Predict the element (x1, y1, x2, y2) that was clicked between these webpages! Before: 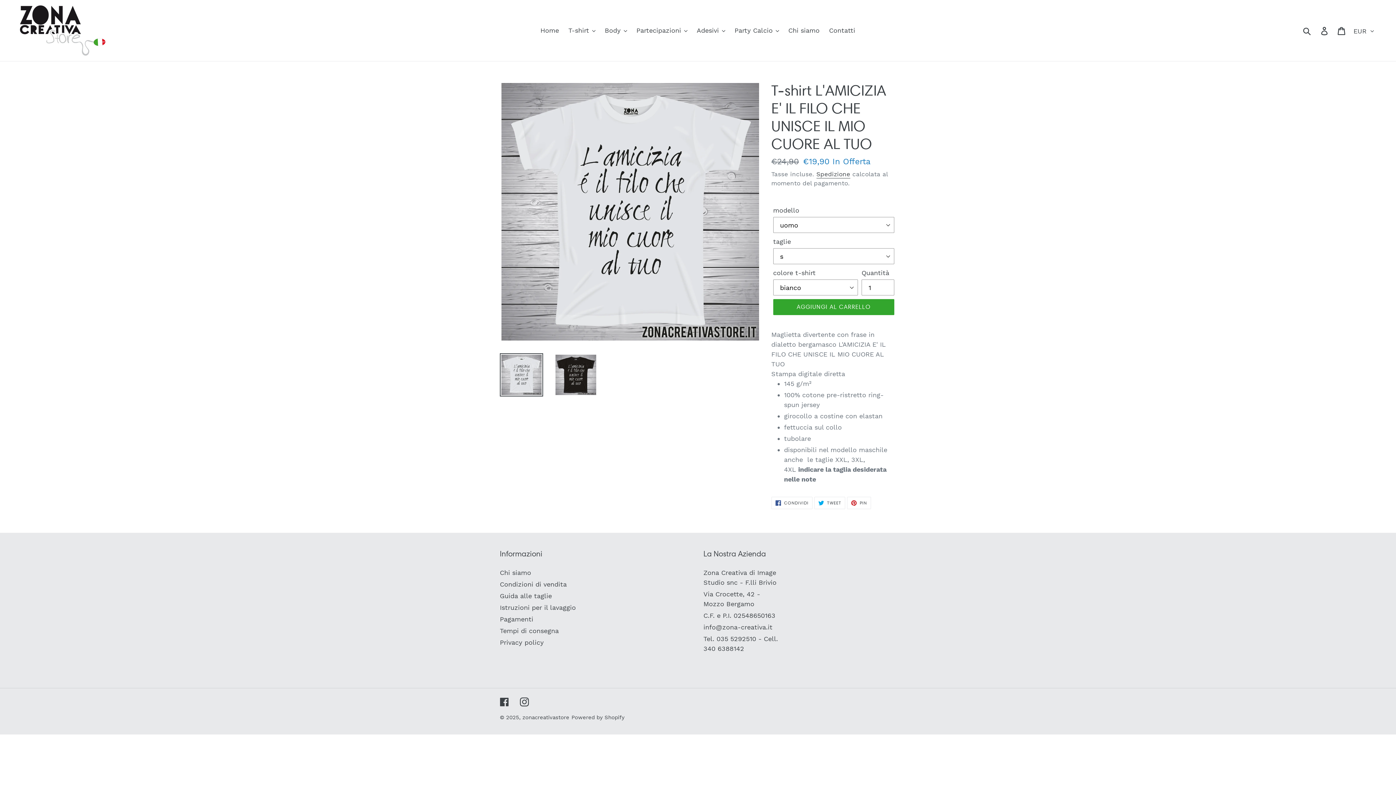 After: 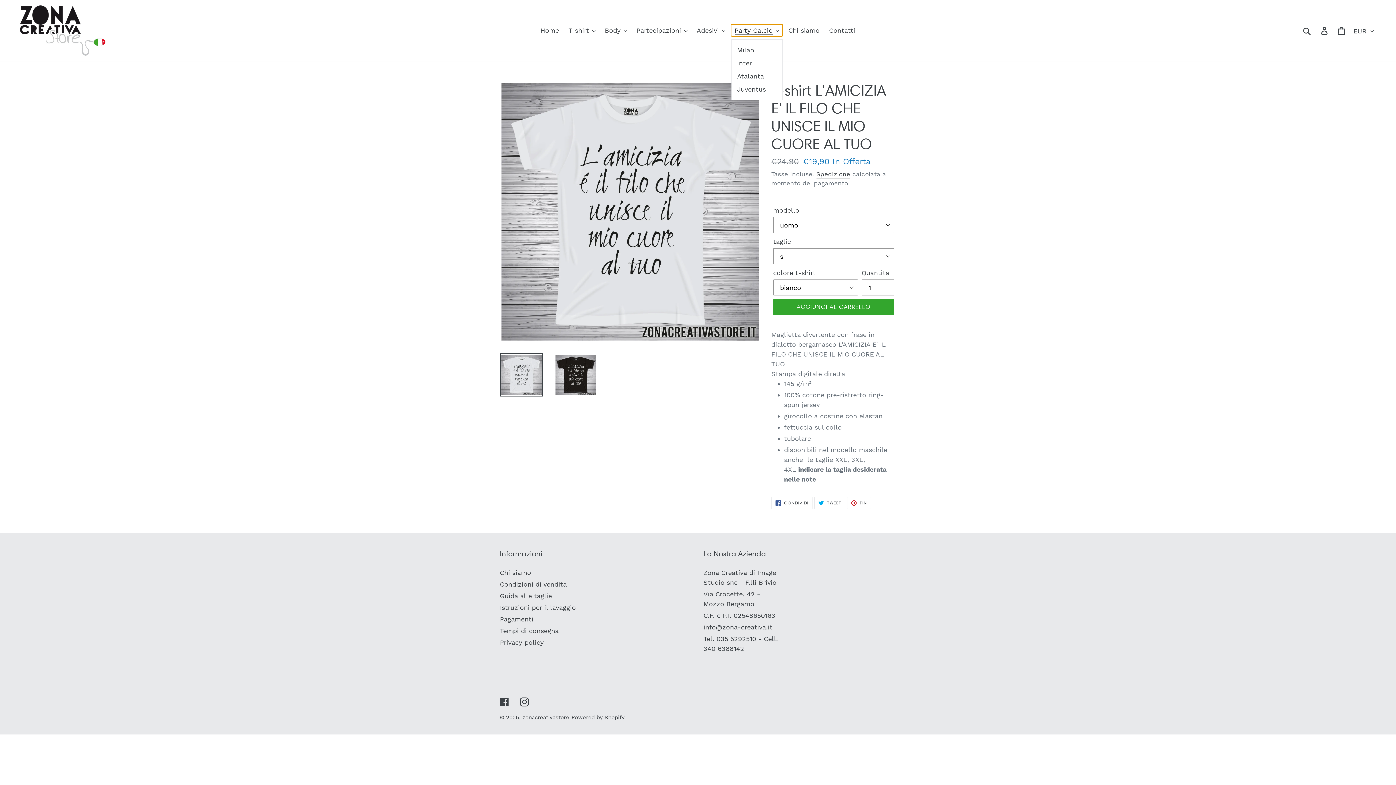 Action: bbox: (731, 24, 782, 36) label: Party Calcio